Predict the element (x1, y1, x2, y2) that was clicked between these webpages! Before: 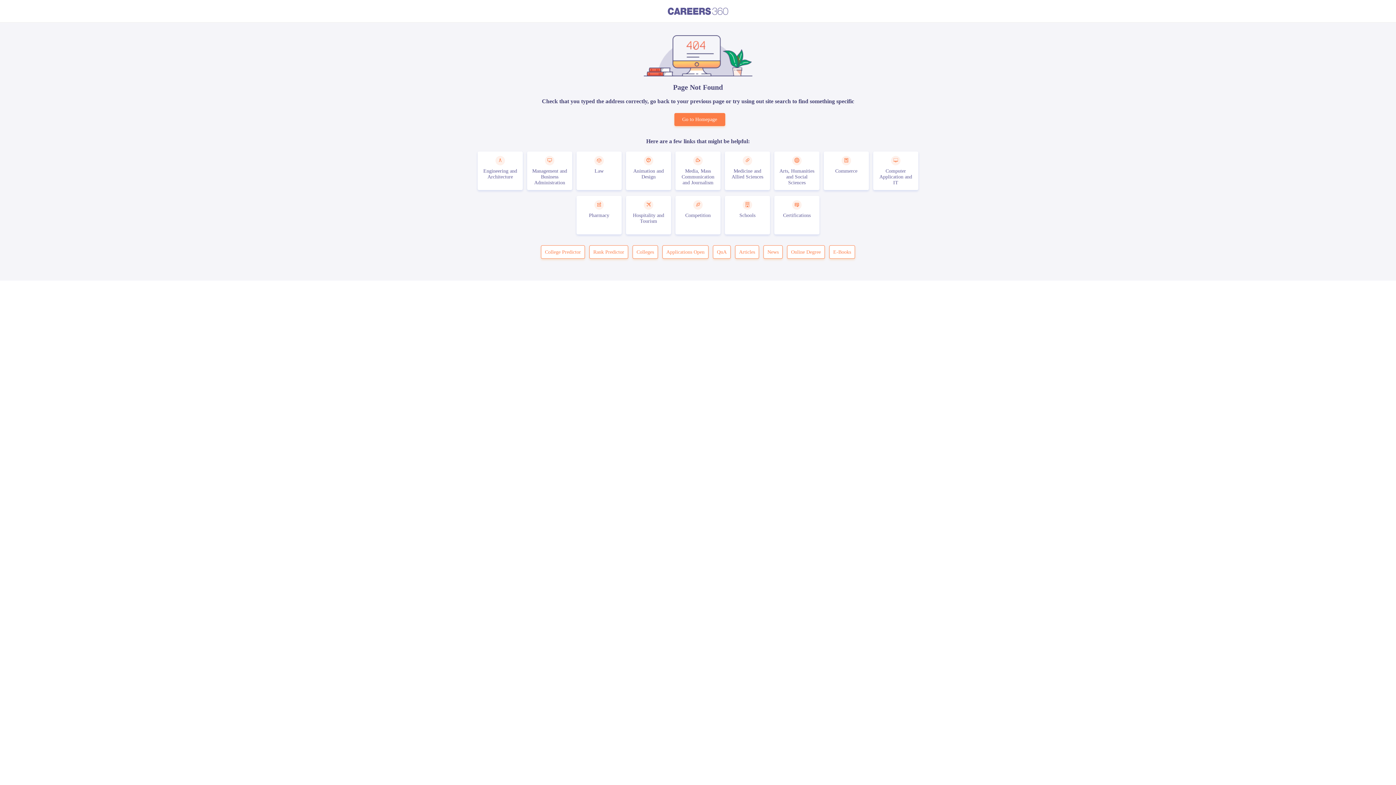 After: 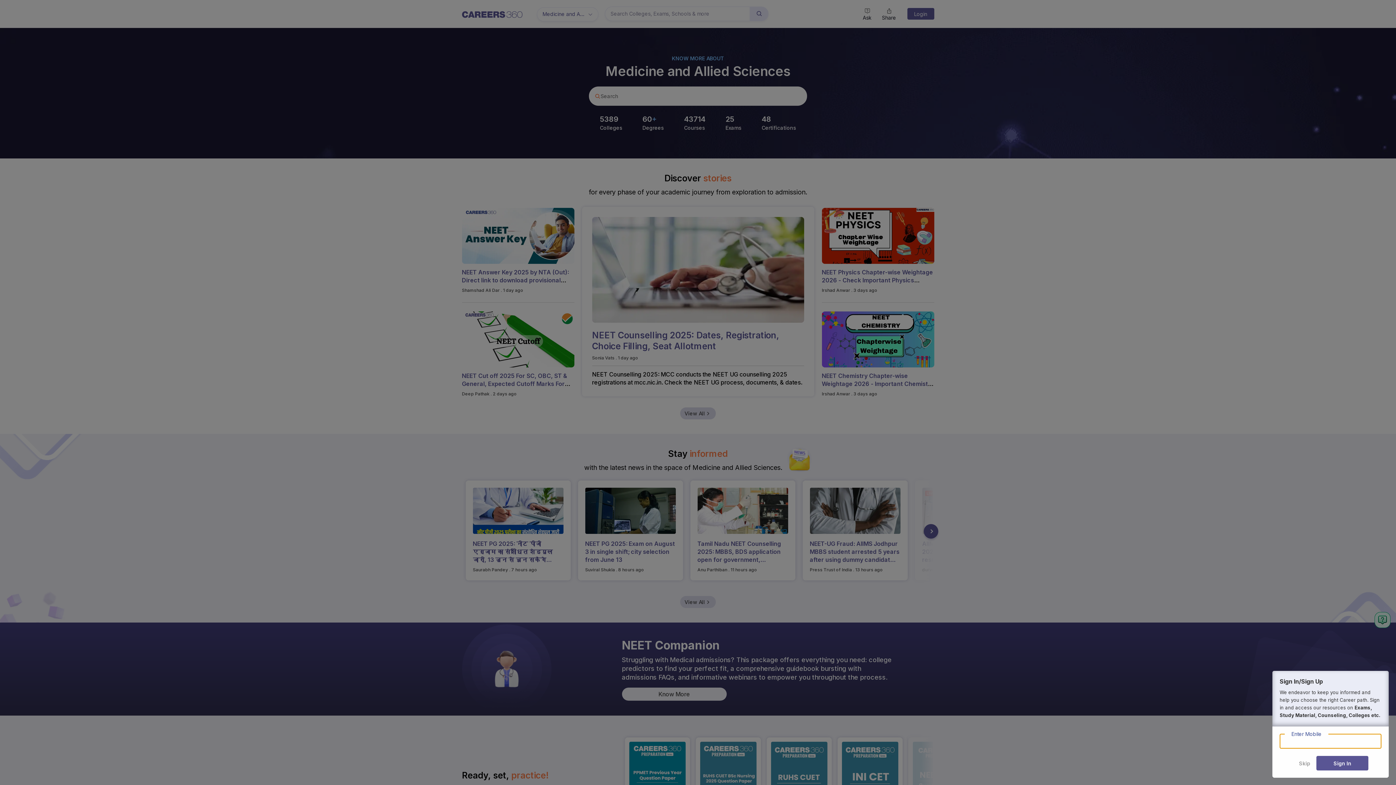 Action: label: Medicine and Allied Sciences bbox: (725, 151, 770, 190)